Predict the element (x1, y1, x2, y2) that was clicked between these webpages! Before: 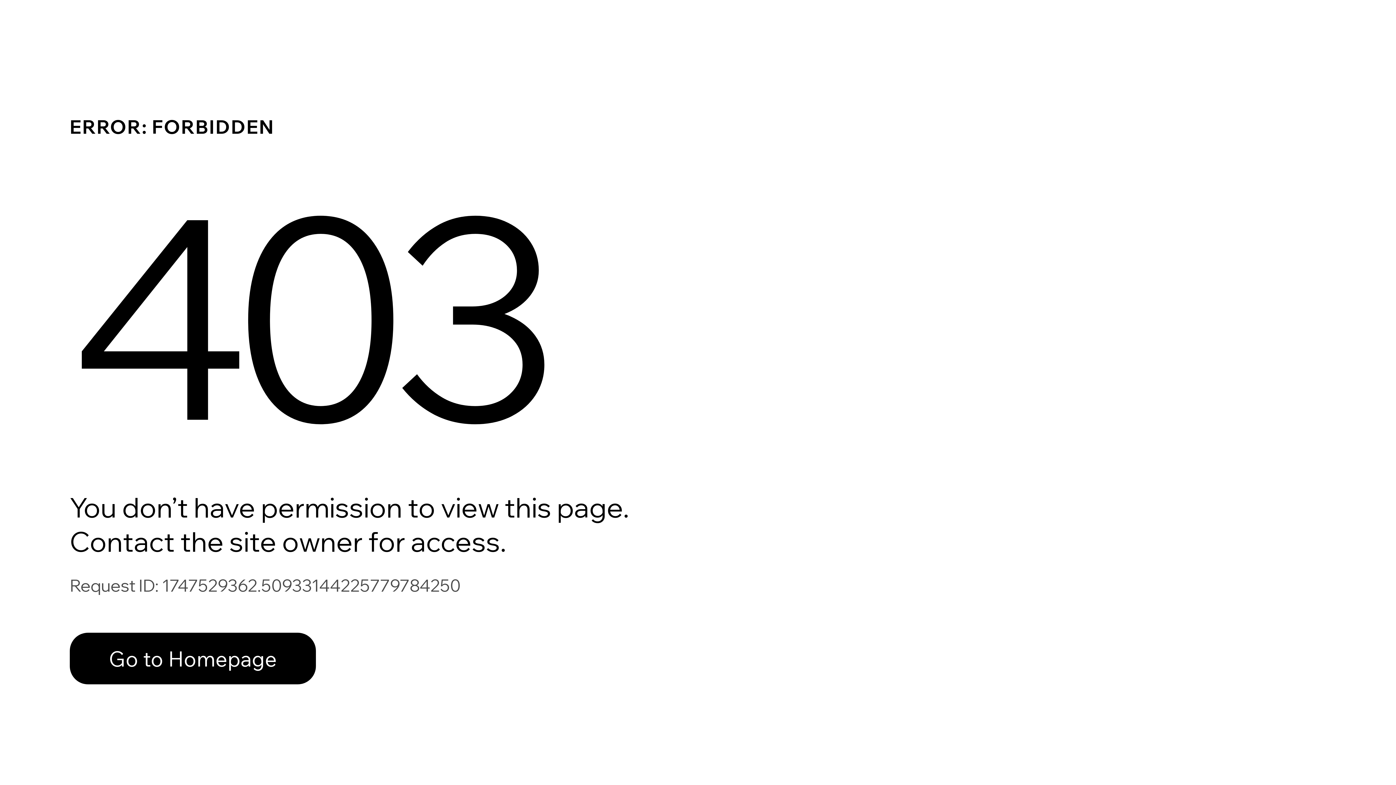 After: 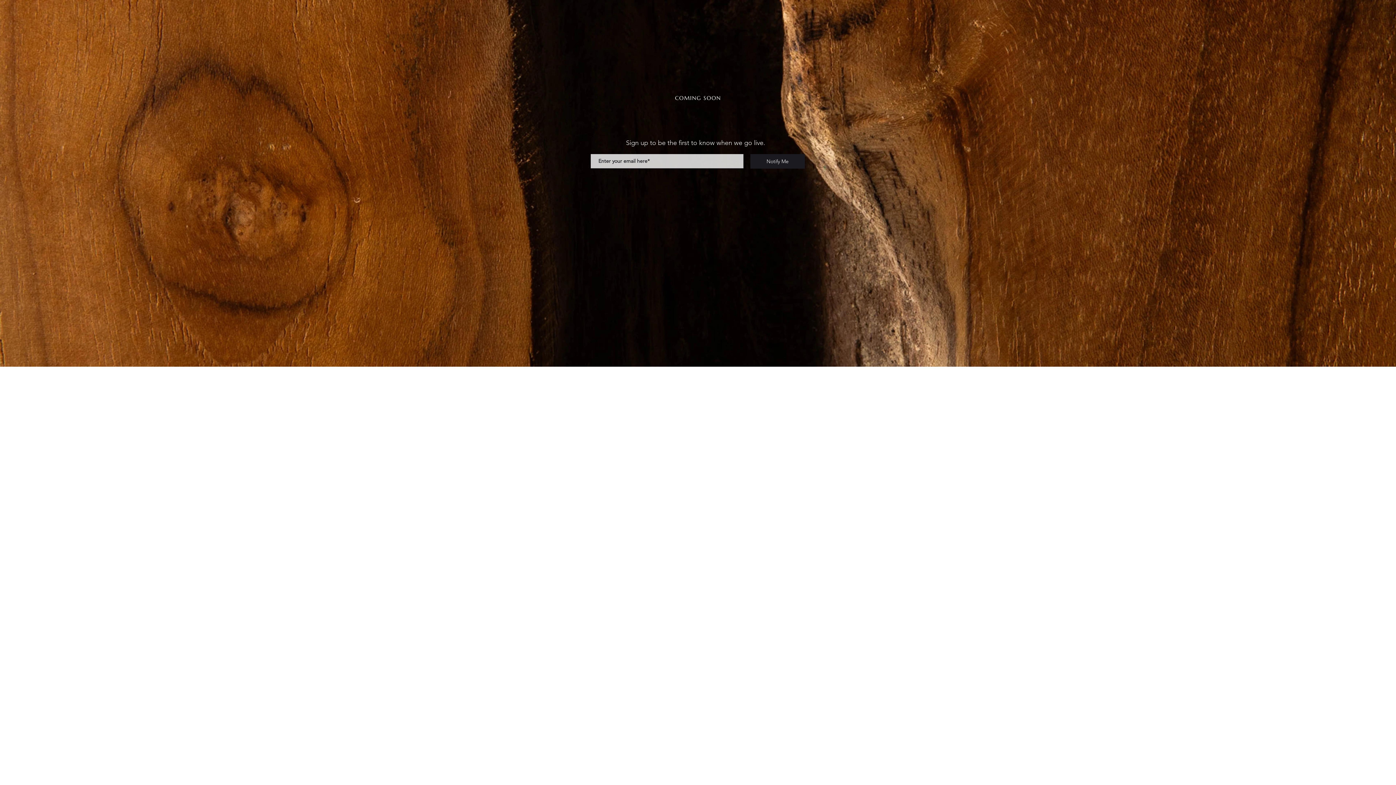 Action: bbox: (69, 633, 316, 684) label: Go to Homepage